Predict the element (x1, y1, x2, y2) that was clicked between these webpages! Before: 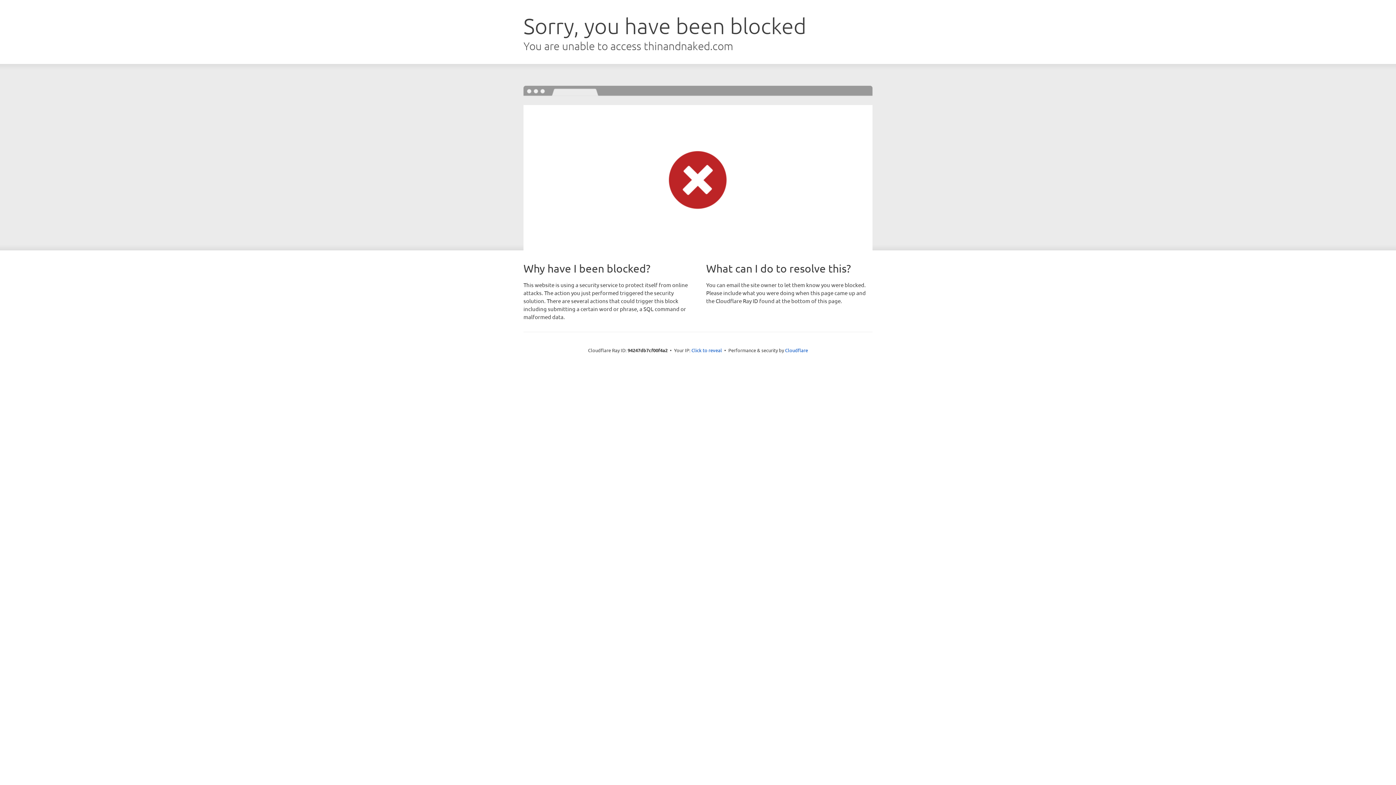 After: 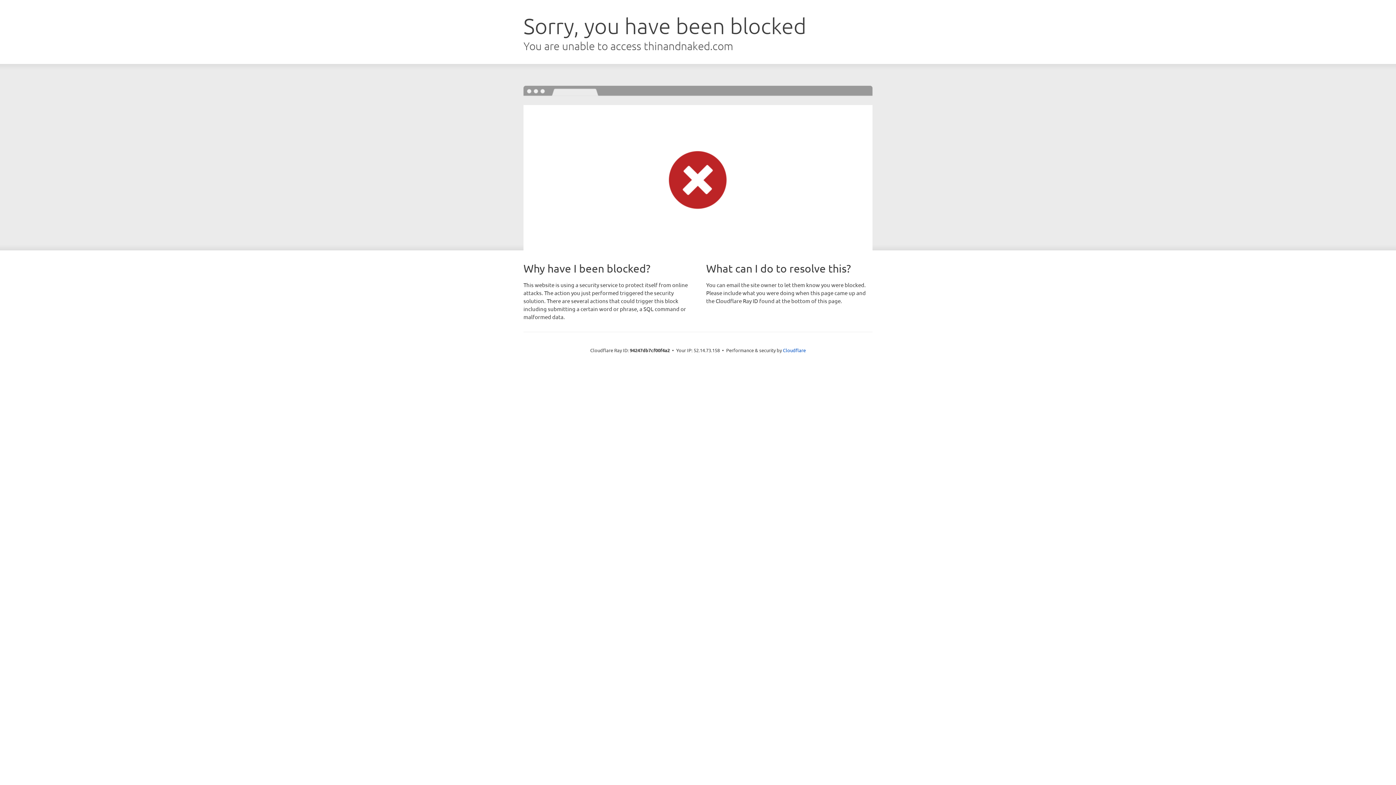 Action: bbox: (691, 346, 722, 353) label: Click to reveal